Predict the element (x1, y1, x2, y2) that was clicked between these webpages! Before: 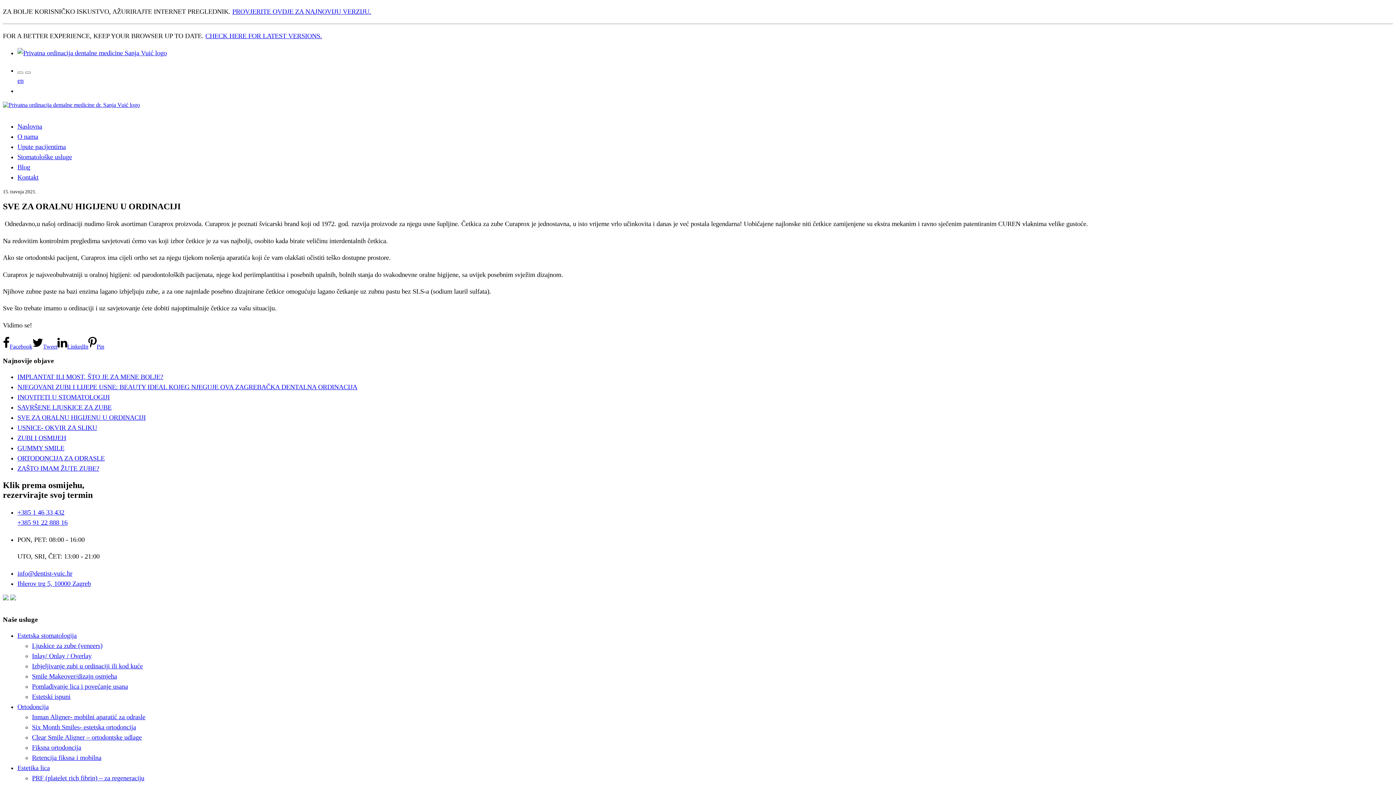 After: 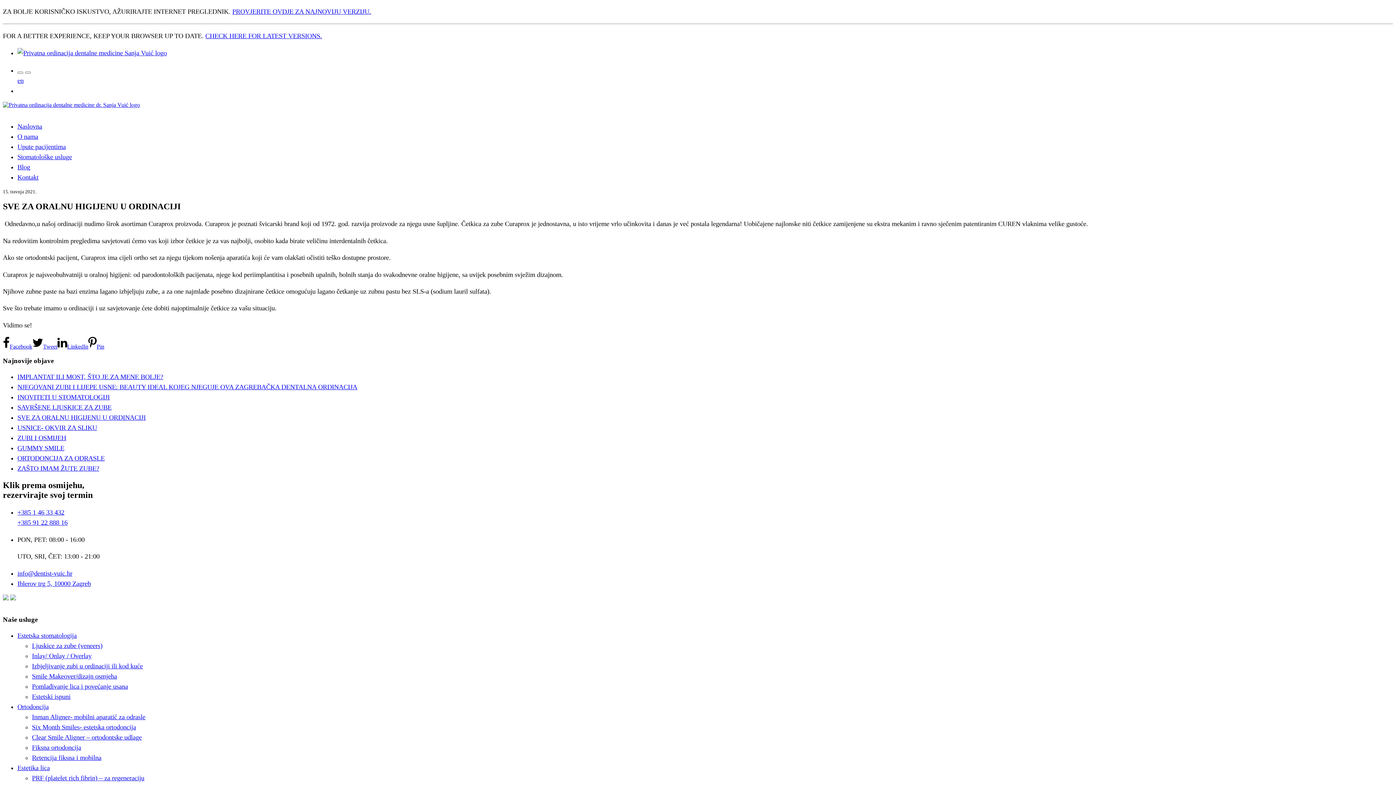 Action: label: SVE ZA ORALNU HIGIJENU U ORDINACIJI bbox: (17, 414, 145, 421)